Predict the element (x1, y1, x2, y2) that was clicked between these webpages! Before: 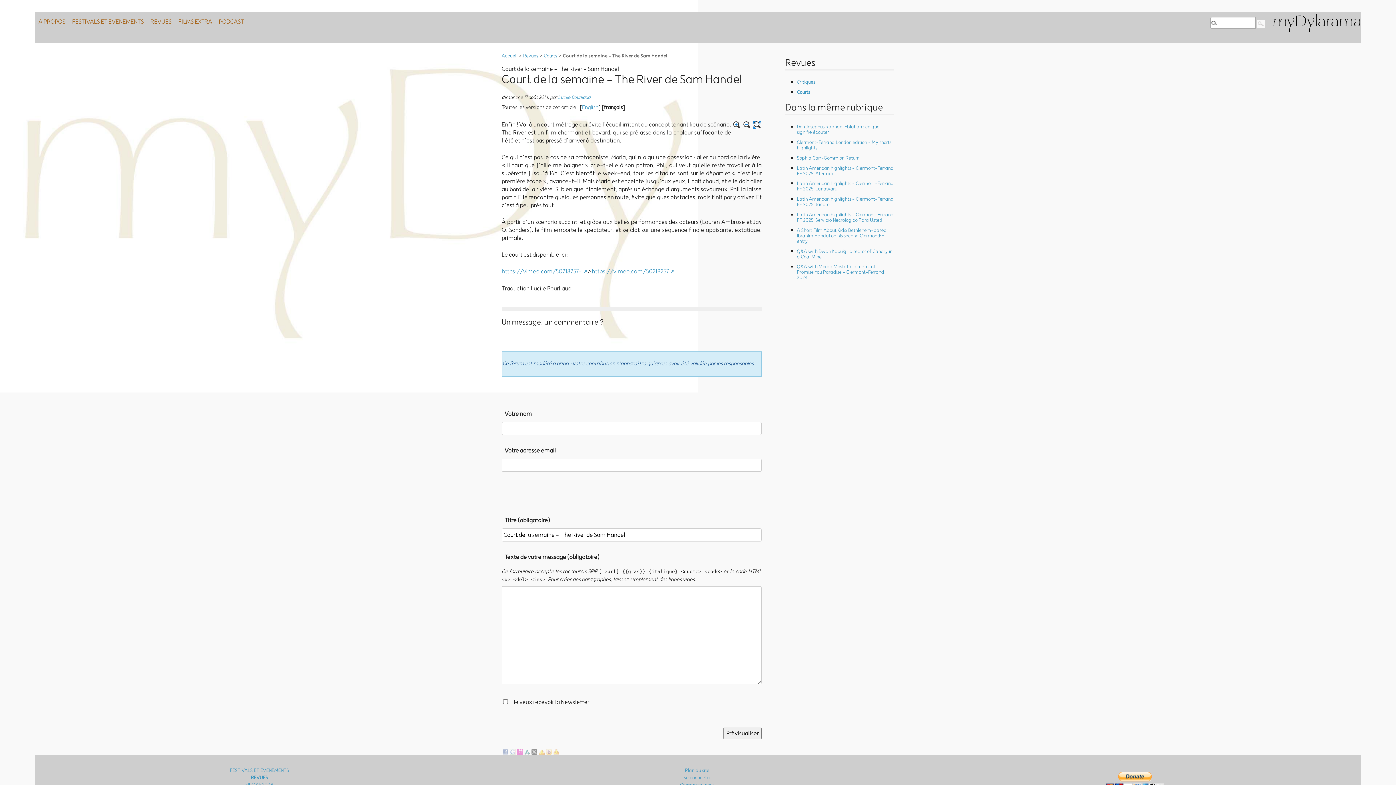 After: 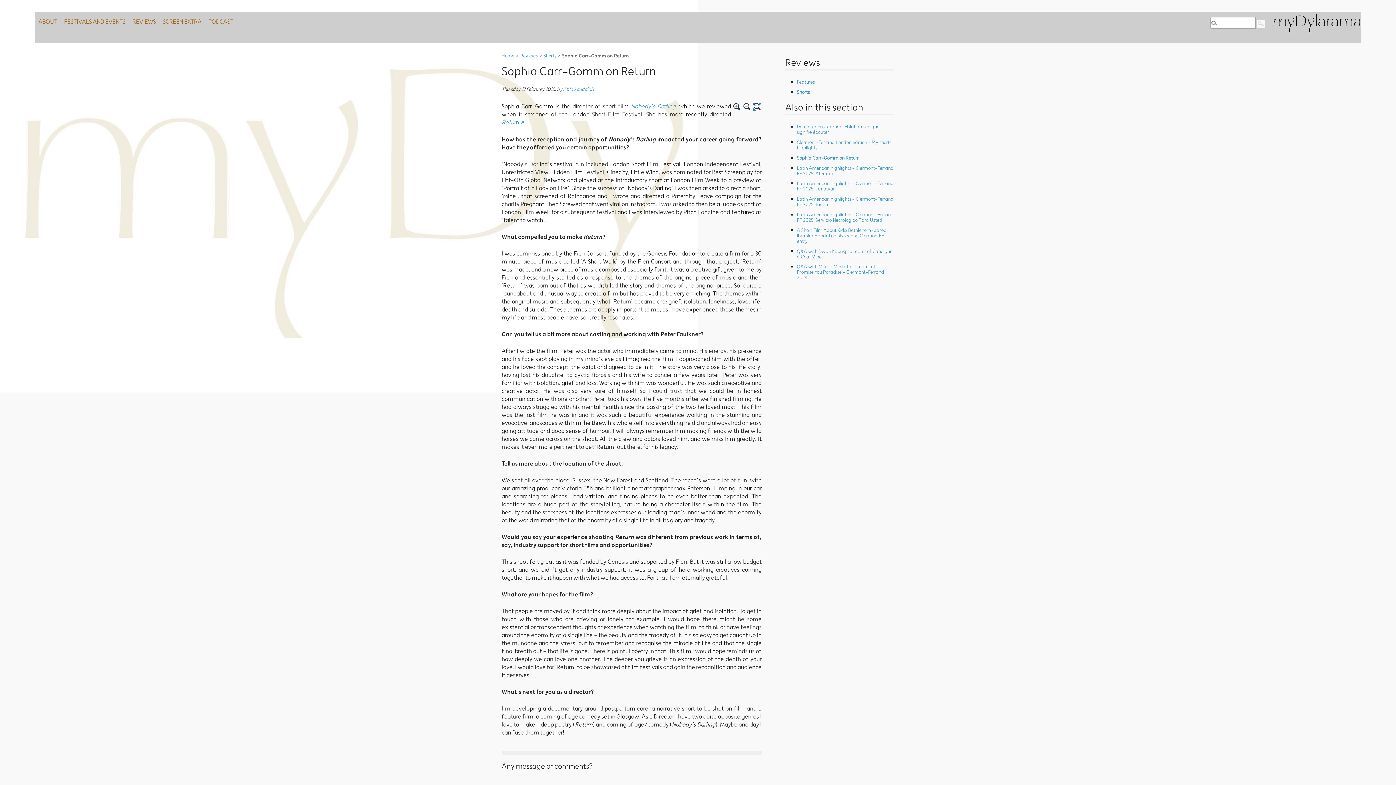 Action: label: Sophia Carr-Gomm on Return bbox: (797, 154, 859, 162)